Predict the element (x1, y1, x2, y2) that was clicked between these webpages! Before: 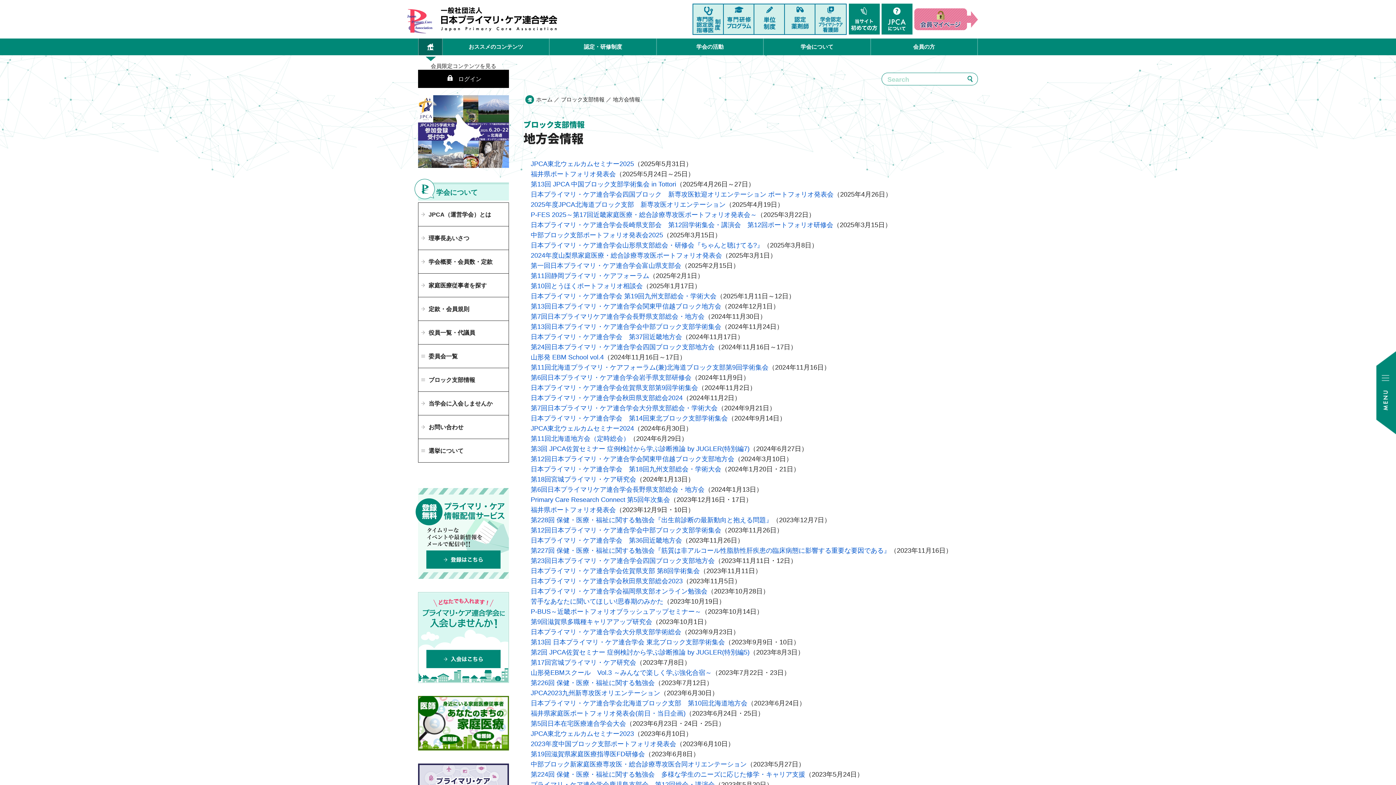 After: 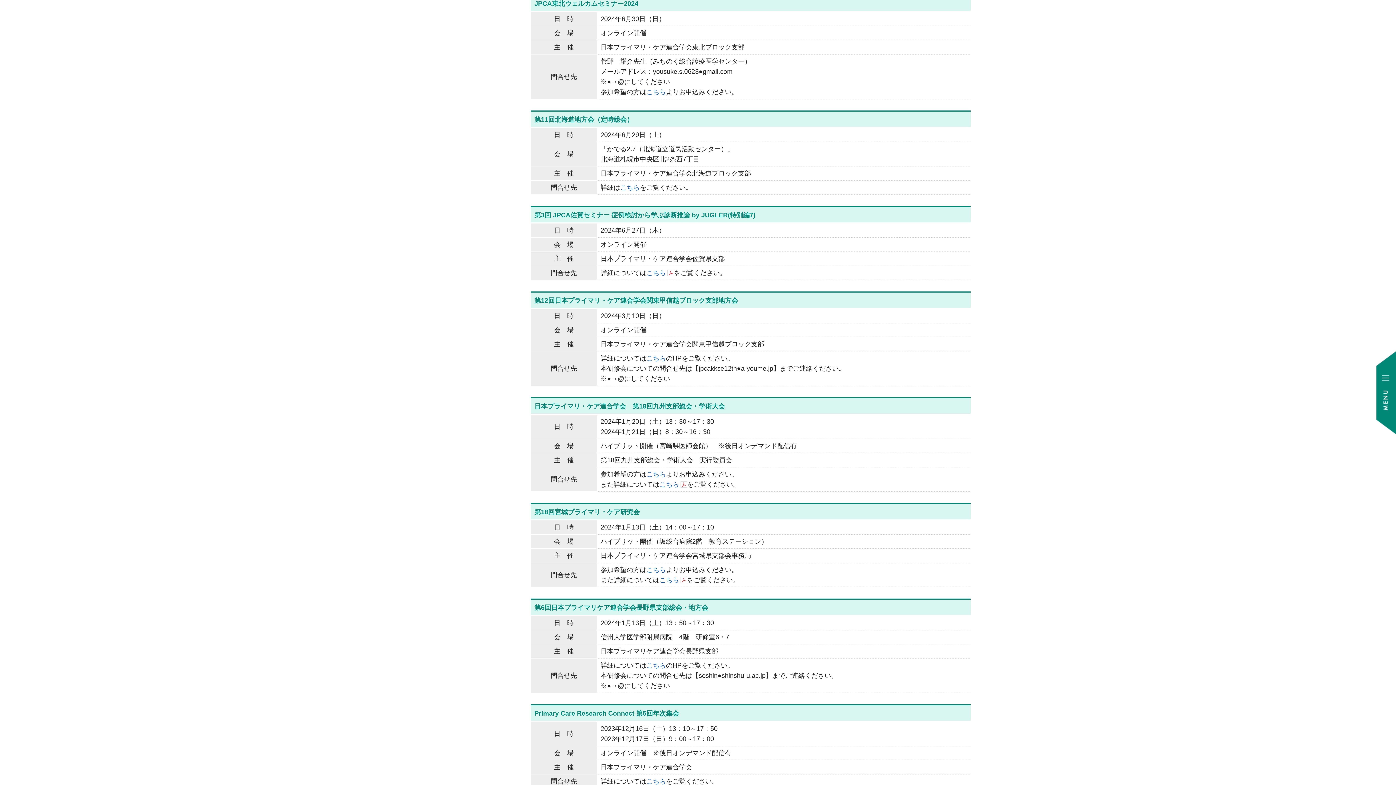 Action: bbox: (530, 425, 634, 432) label: JPCA東北ウェルカムセミナー2024